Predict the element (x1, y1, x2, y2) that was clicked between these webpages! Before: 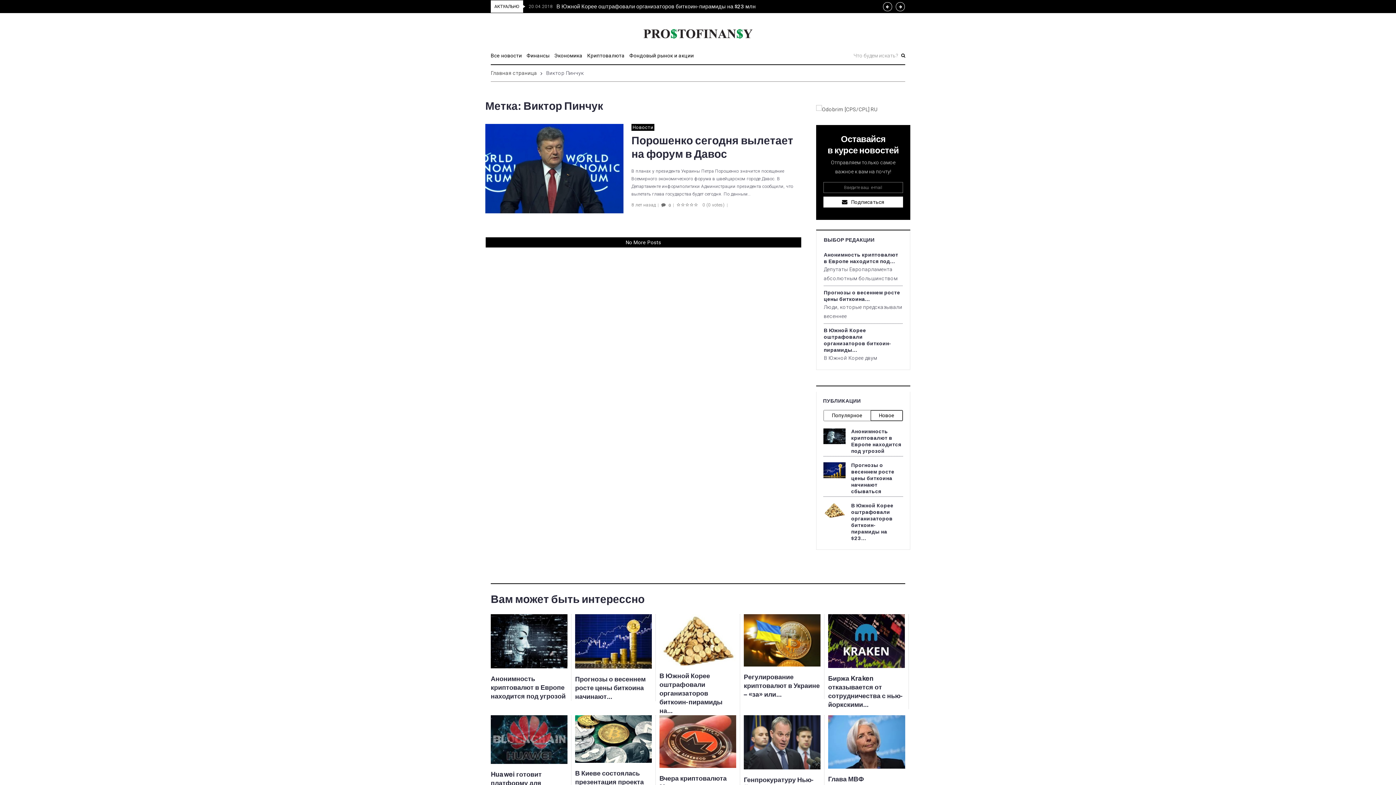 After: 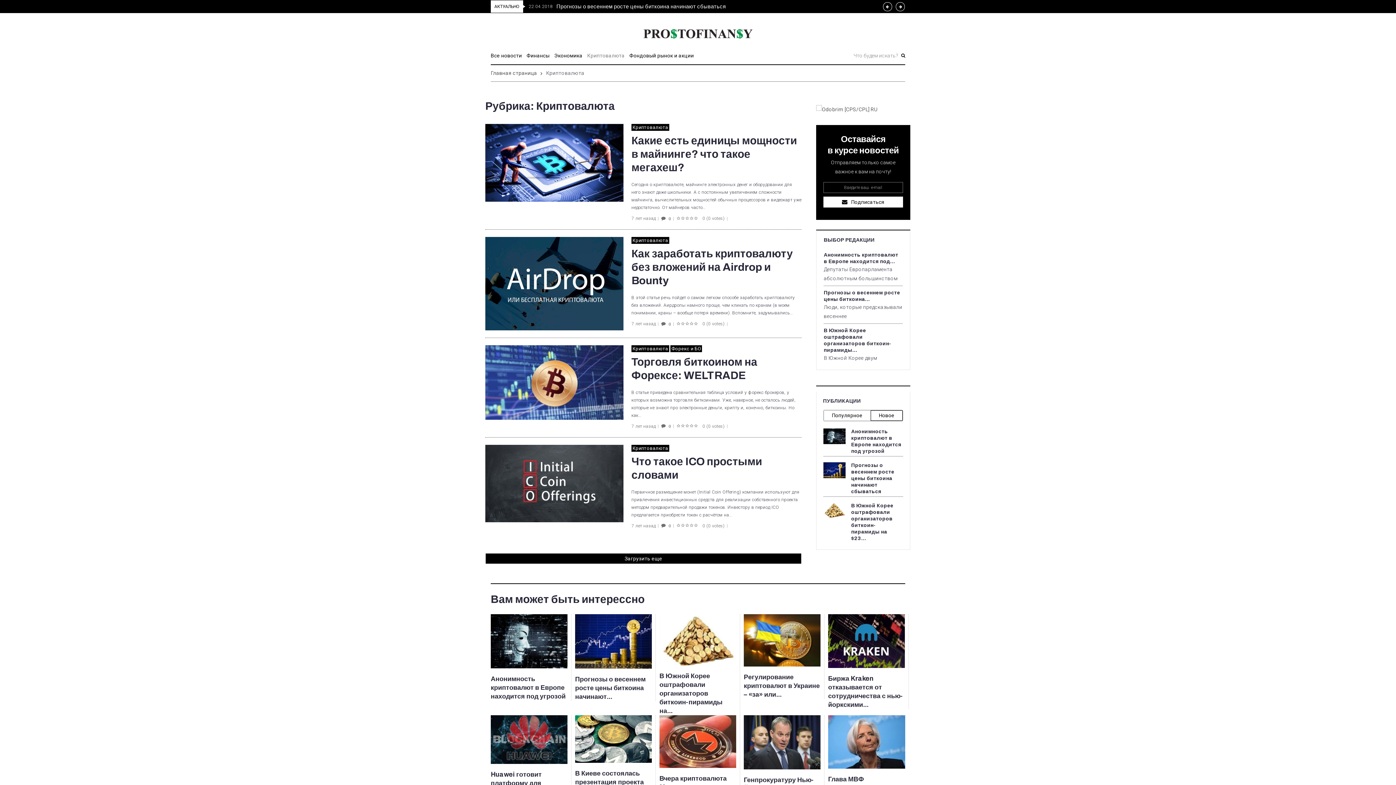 Action: bbox: (587, 52, 624, 59) label: Криптовалюта